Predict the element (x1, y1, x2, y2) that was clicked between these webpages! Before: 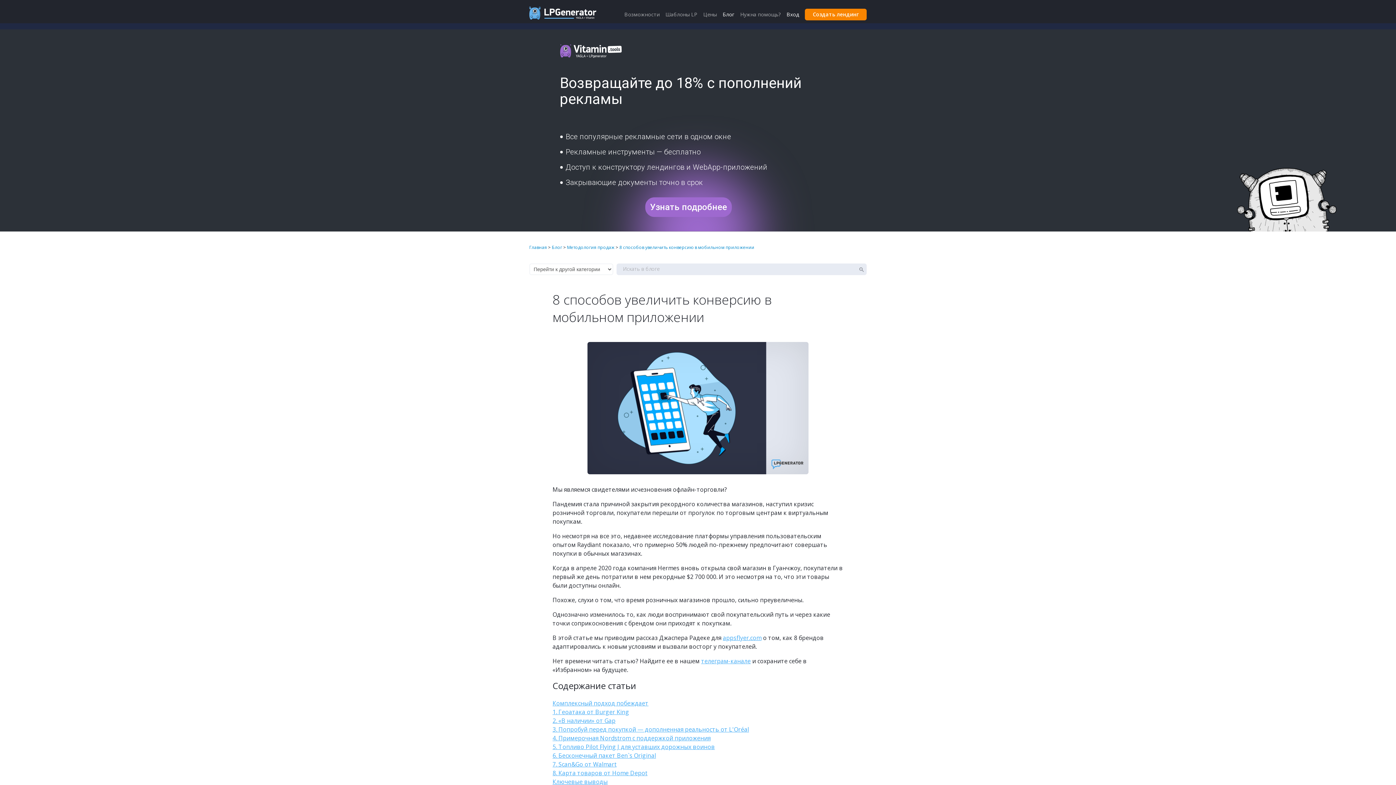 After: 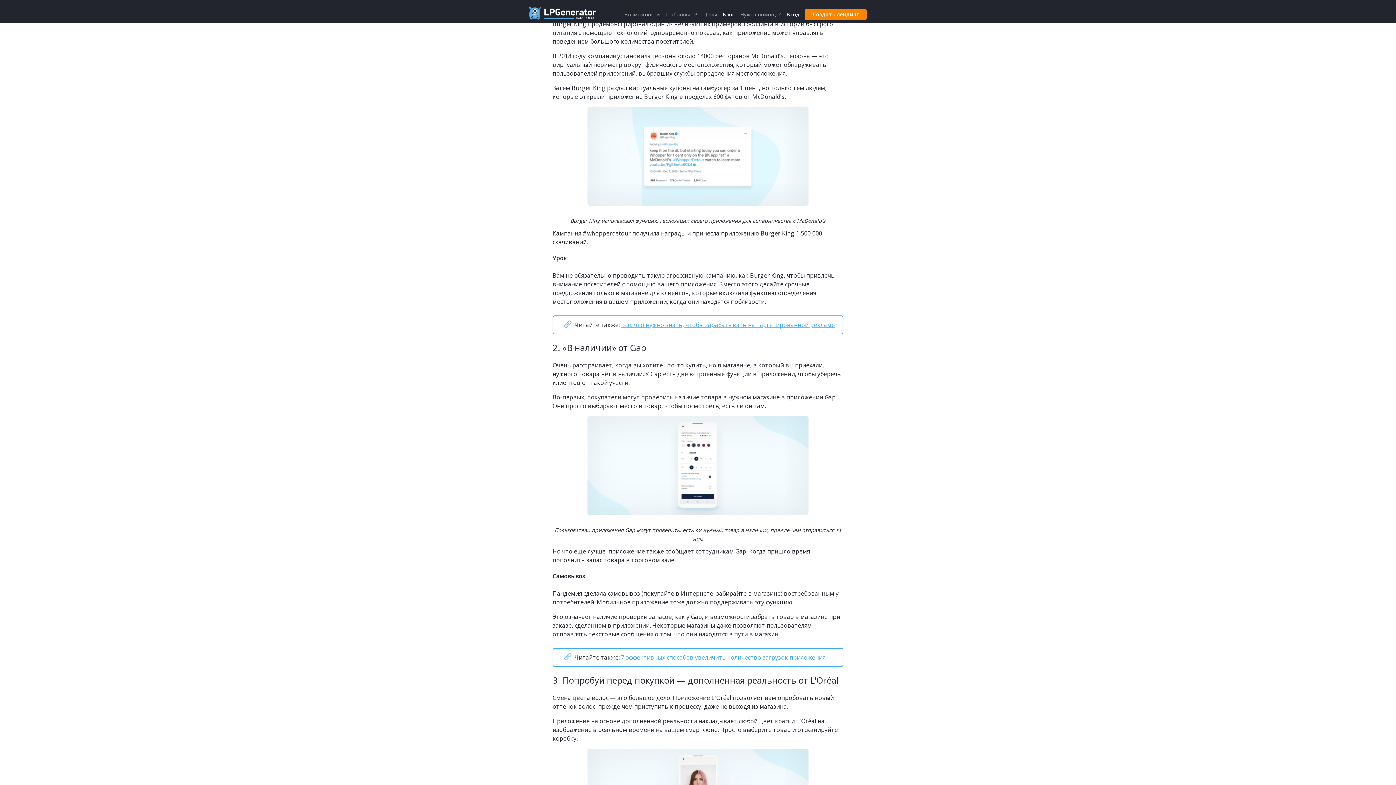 Action: label: 1. Геоатака от Burger King bbox: (552, 708, 629, 716)